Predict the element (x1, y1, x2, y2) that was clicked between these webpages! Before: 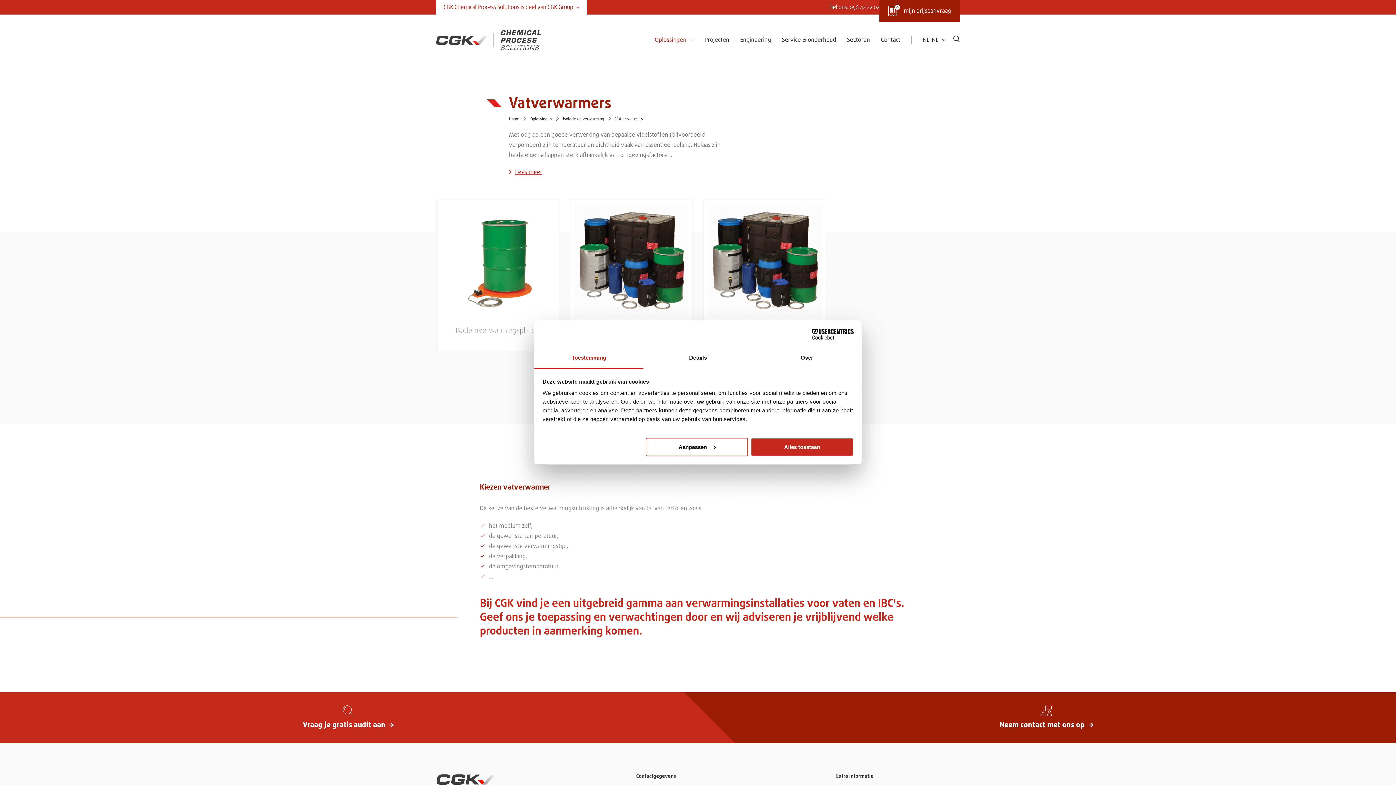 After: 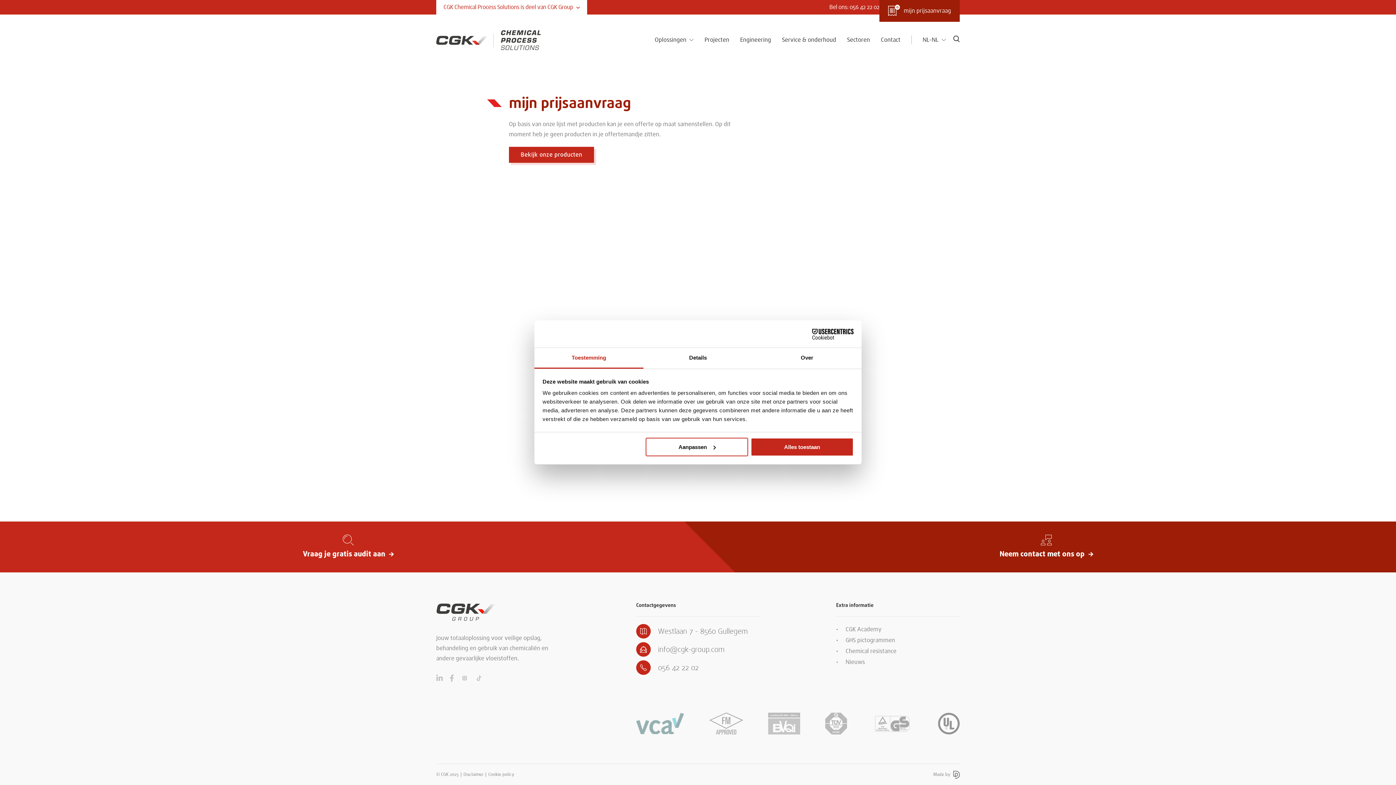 Action: bbox: (879, 0, 960, 21) label: mijn prijsaanvraag